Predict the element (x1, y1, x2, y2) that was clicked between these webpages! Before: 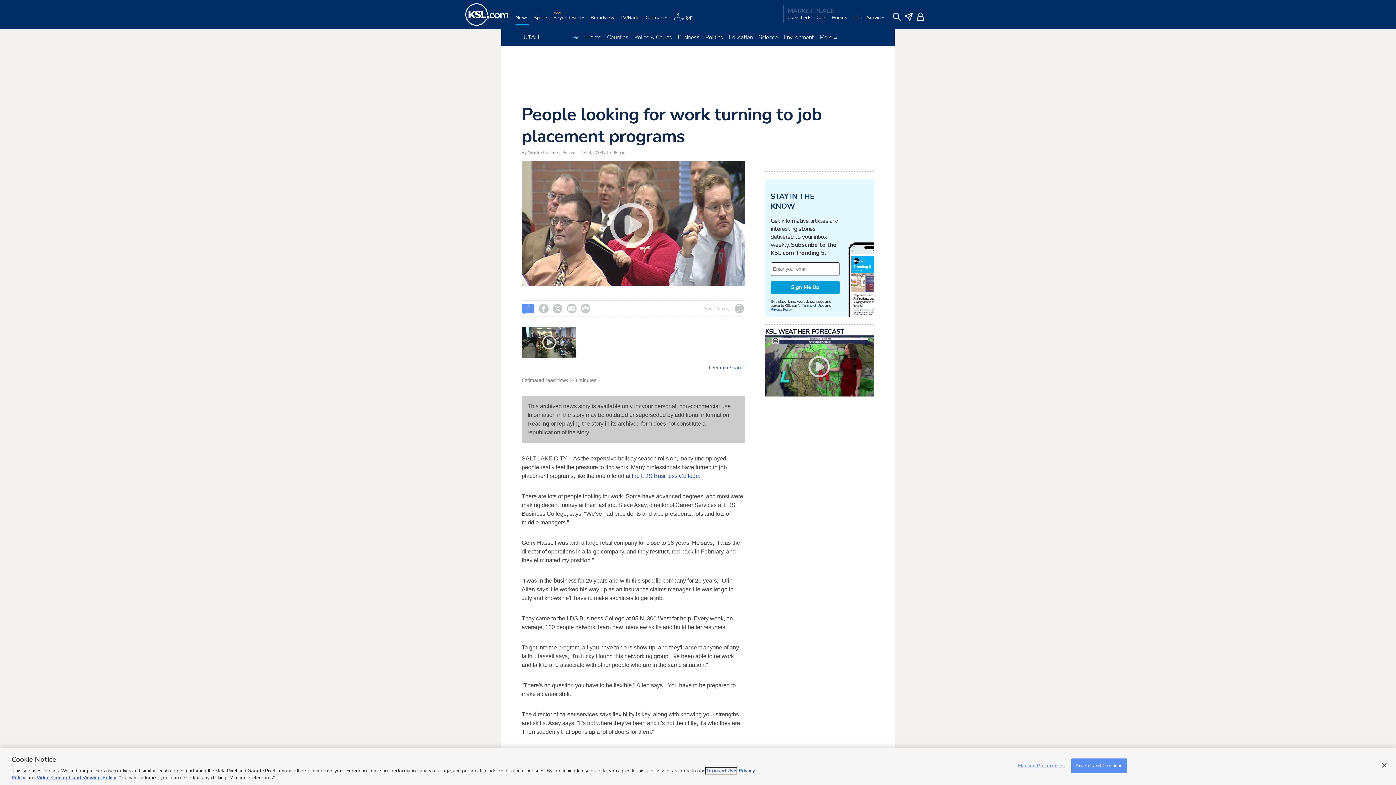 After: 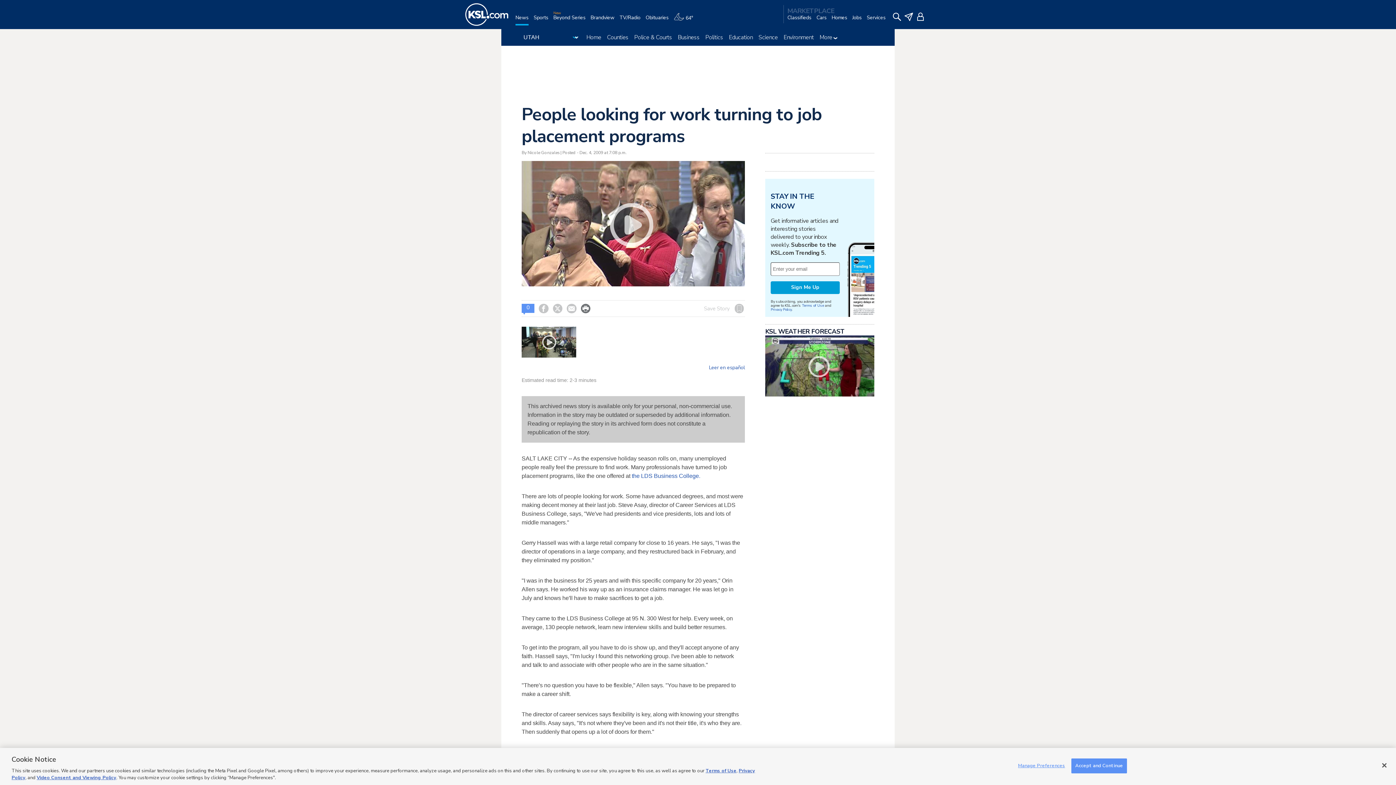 Action: label:  bbox: (581, 304, 590, 313)